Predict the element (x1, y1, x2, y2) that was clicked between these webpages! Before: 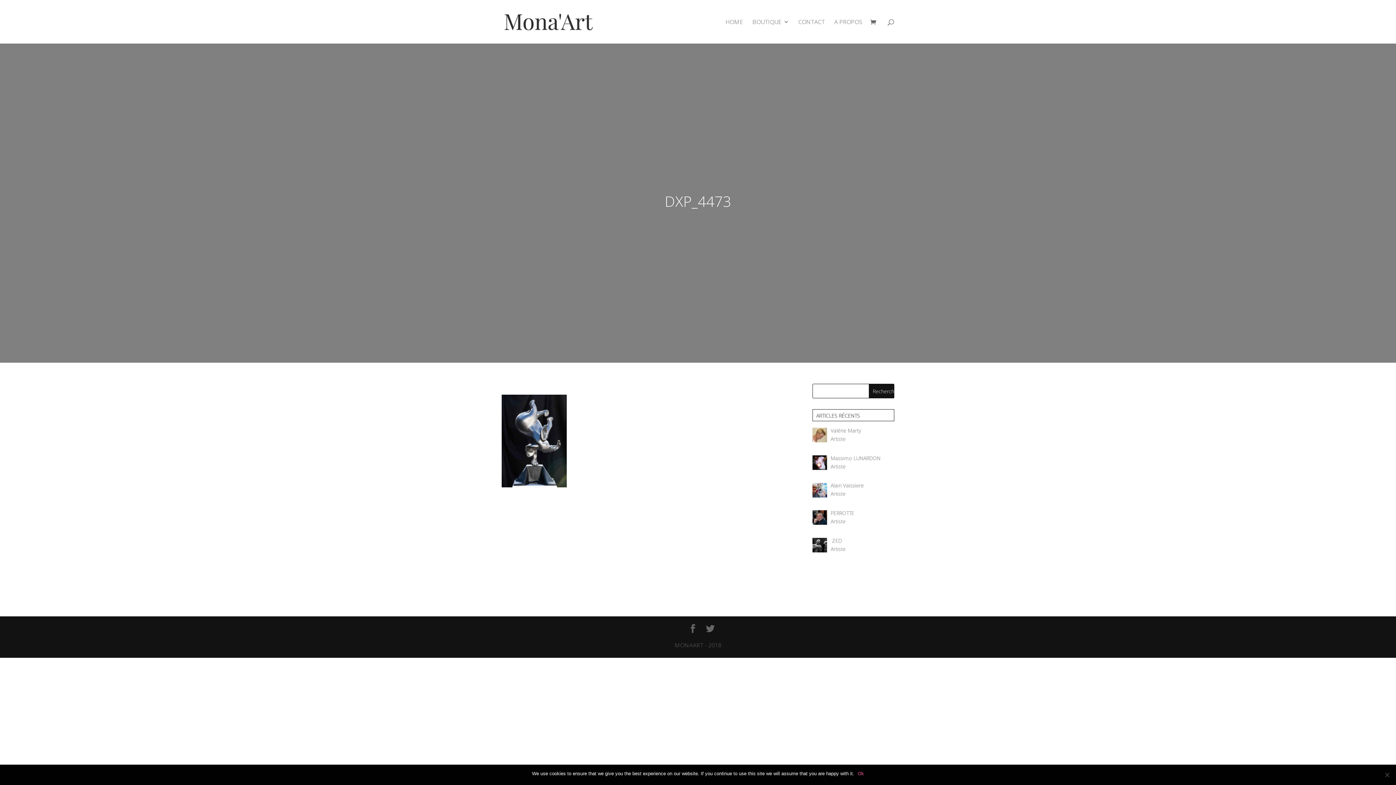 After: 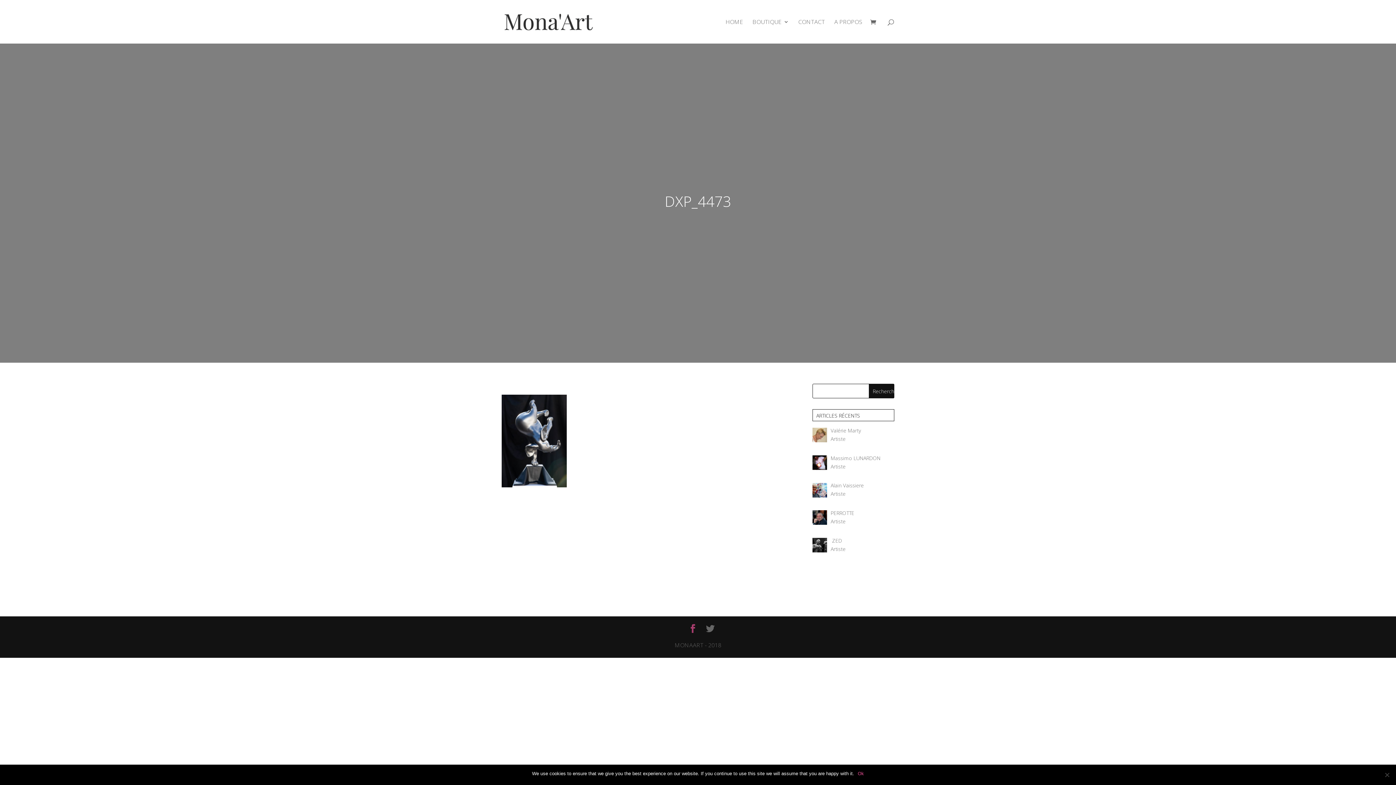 Action: bbox: (688, 622, 697, 636)